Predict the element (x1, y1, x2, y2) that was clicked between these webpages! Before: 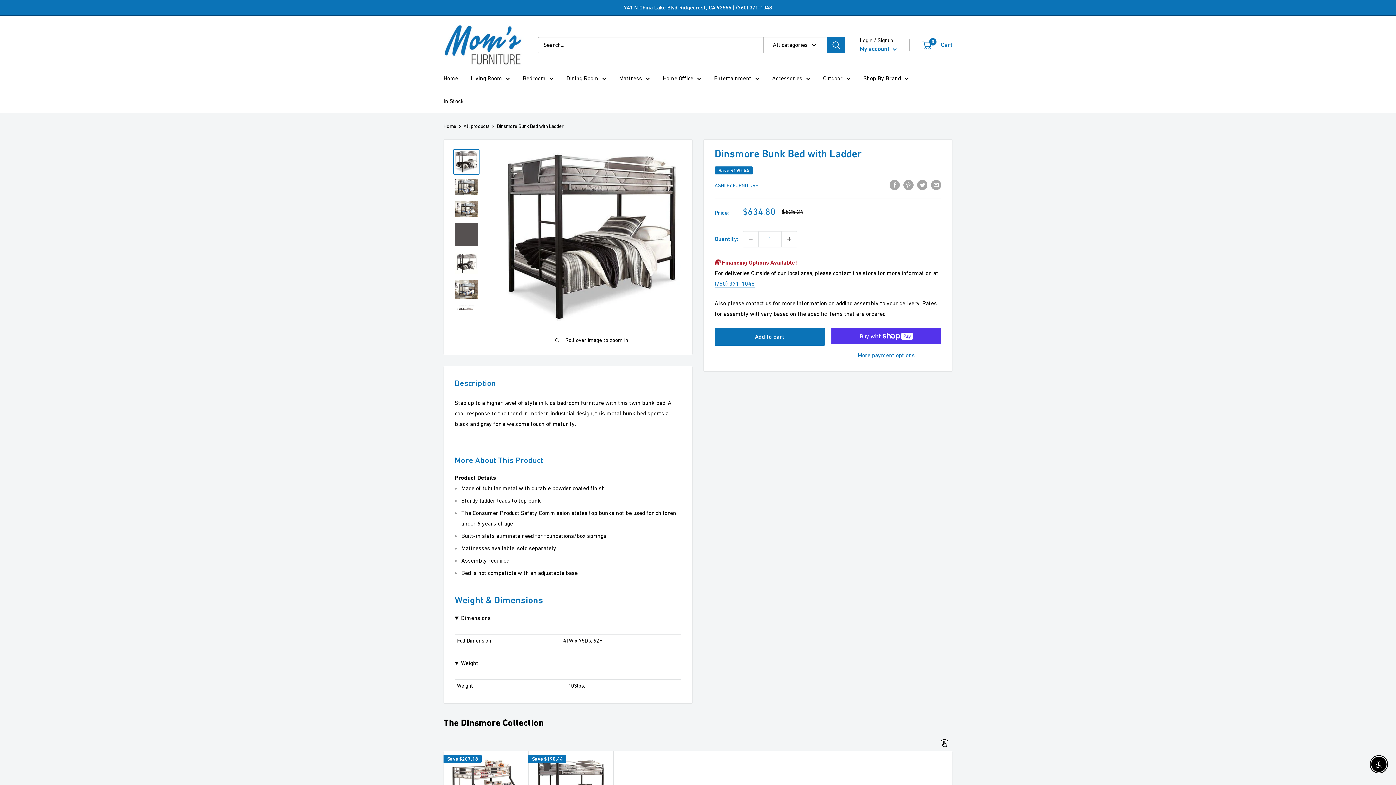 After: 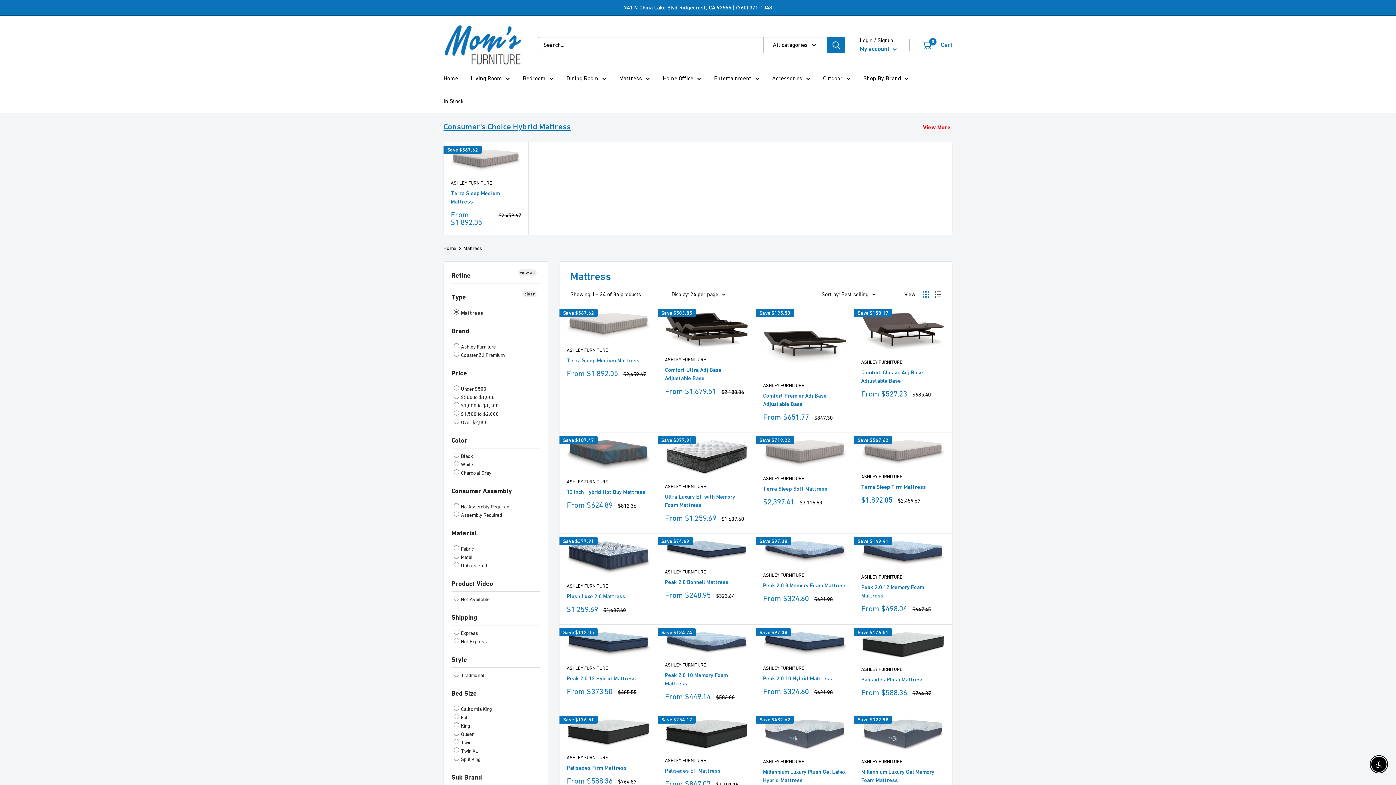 Action: bbox: (619, 73, 650, 83) label: Mattress